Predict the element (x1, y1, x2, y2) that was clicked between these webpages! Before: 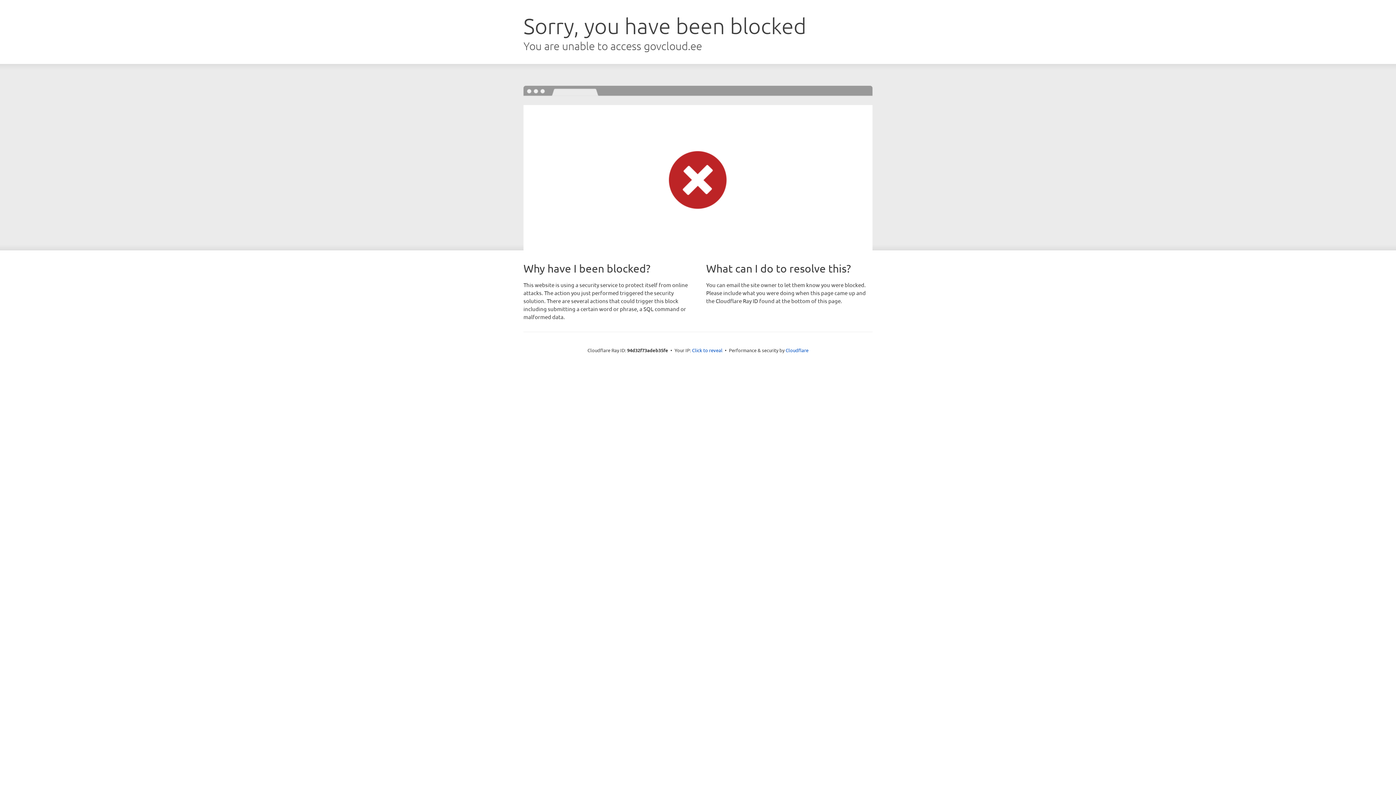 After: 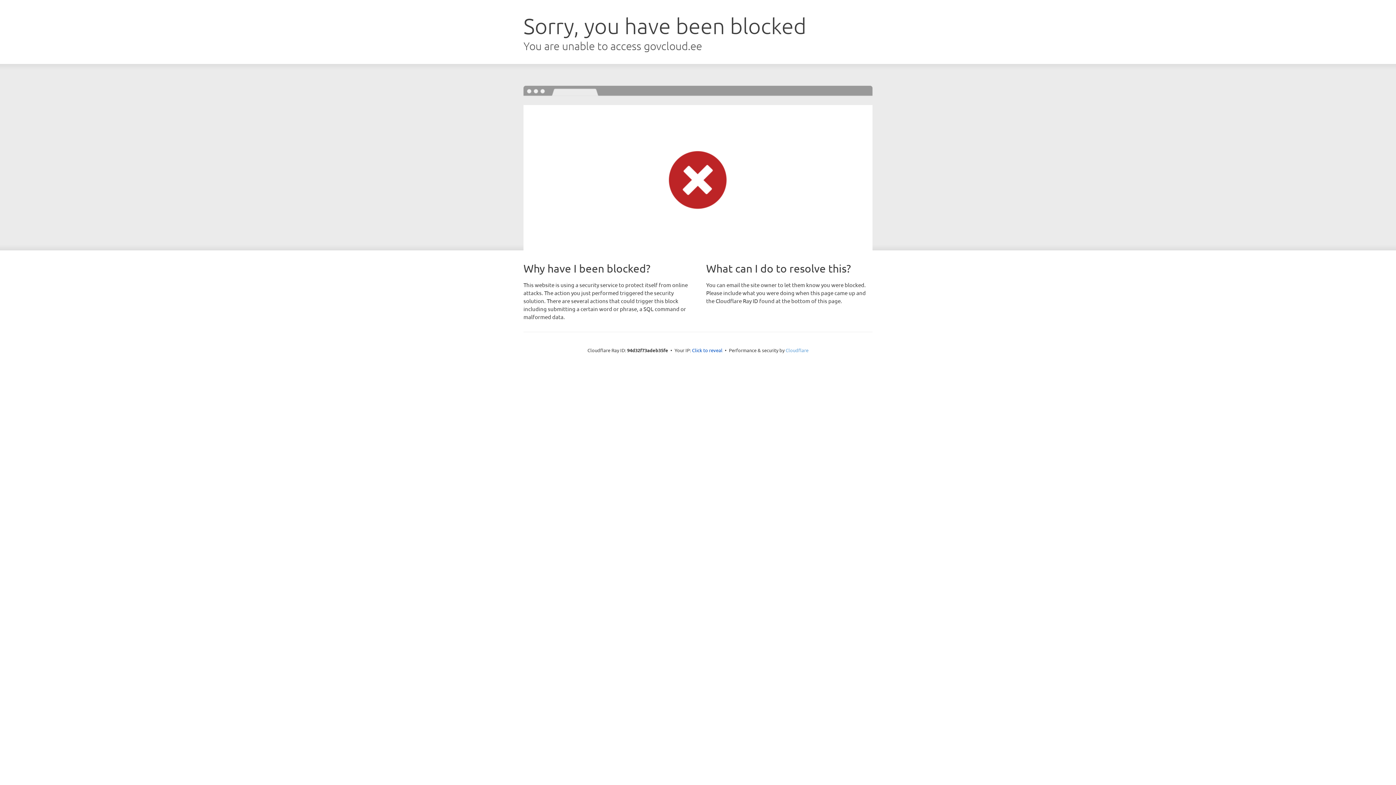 Action: label: Cloudflare bbox: (785, 347, 808, 353)